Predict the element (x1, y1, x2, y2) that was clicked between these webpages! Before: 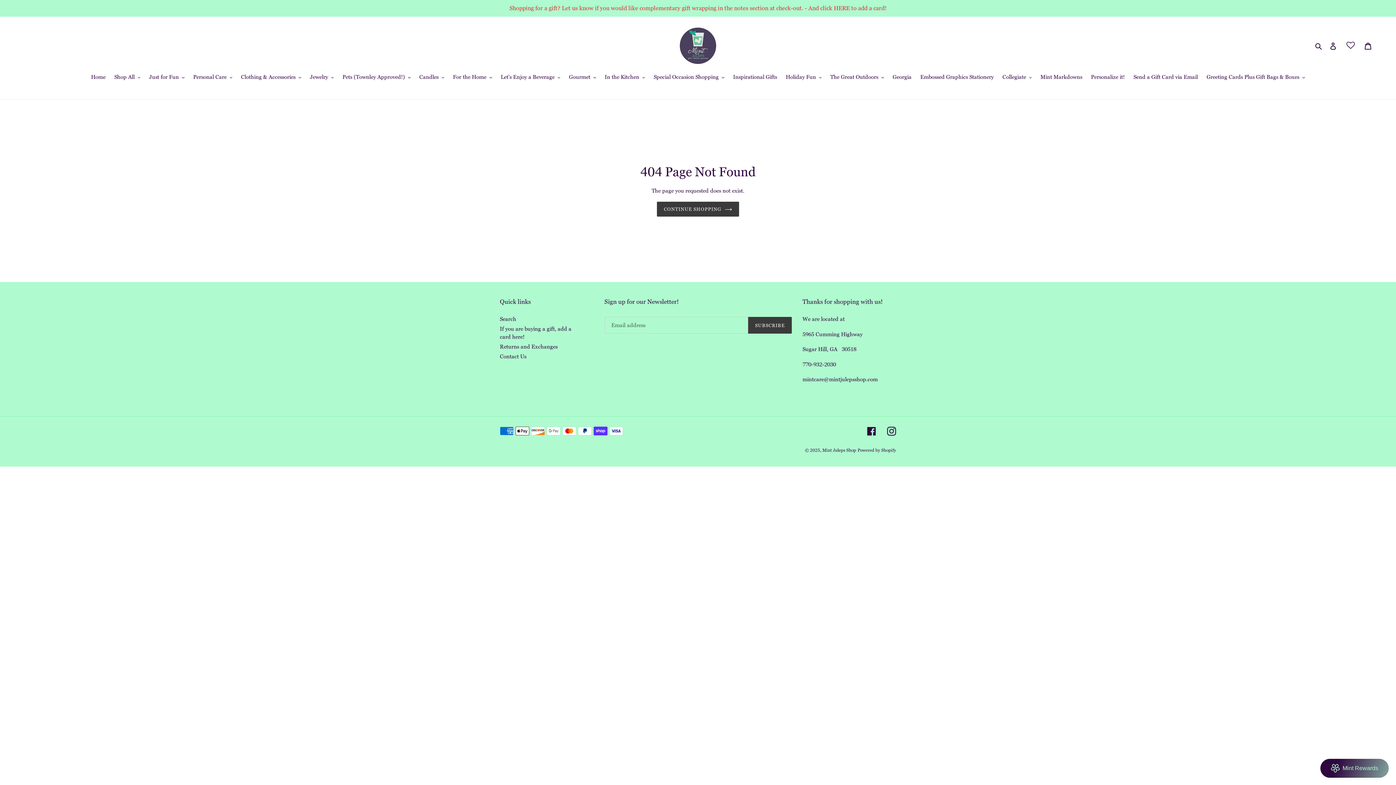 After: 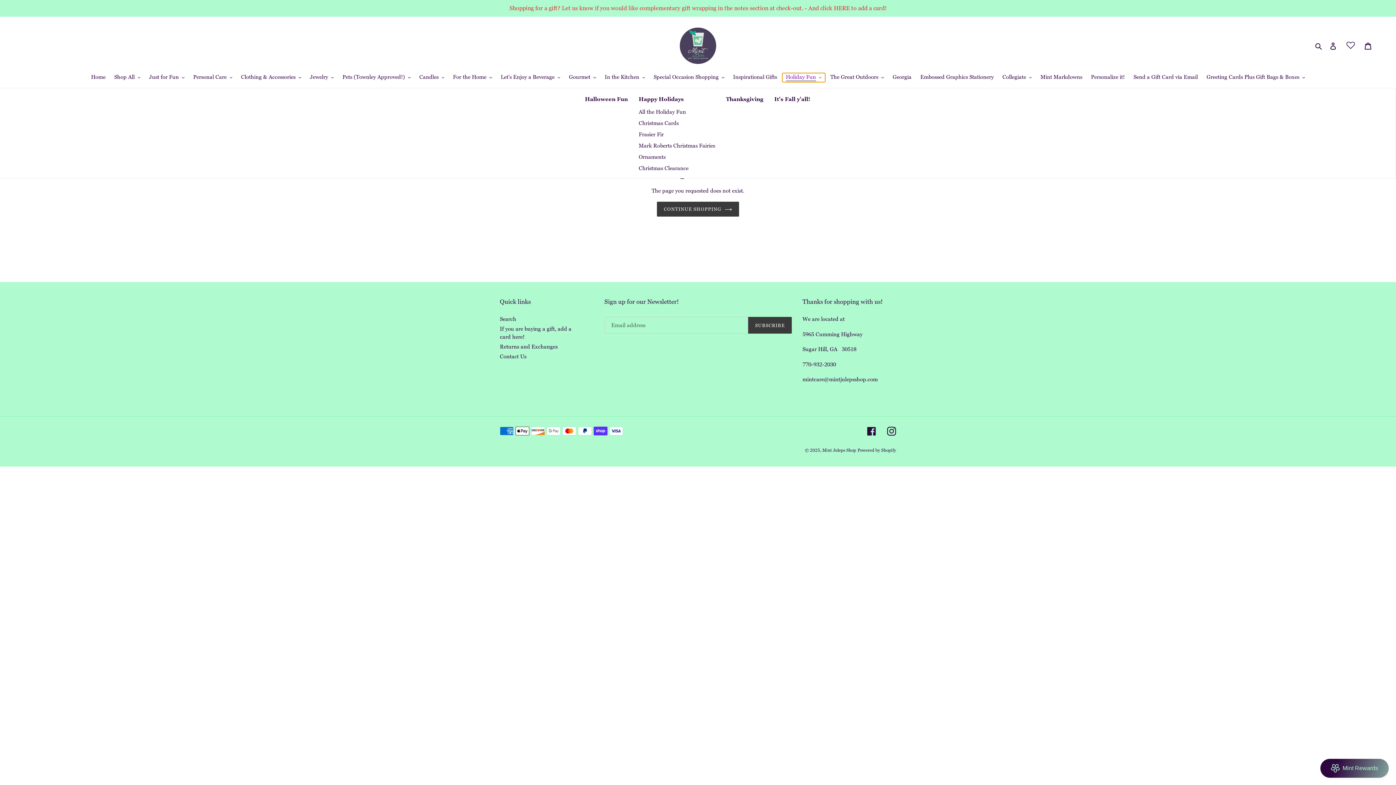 Action: bbox: (782, 73, 825, 82) label: Holiday Fun